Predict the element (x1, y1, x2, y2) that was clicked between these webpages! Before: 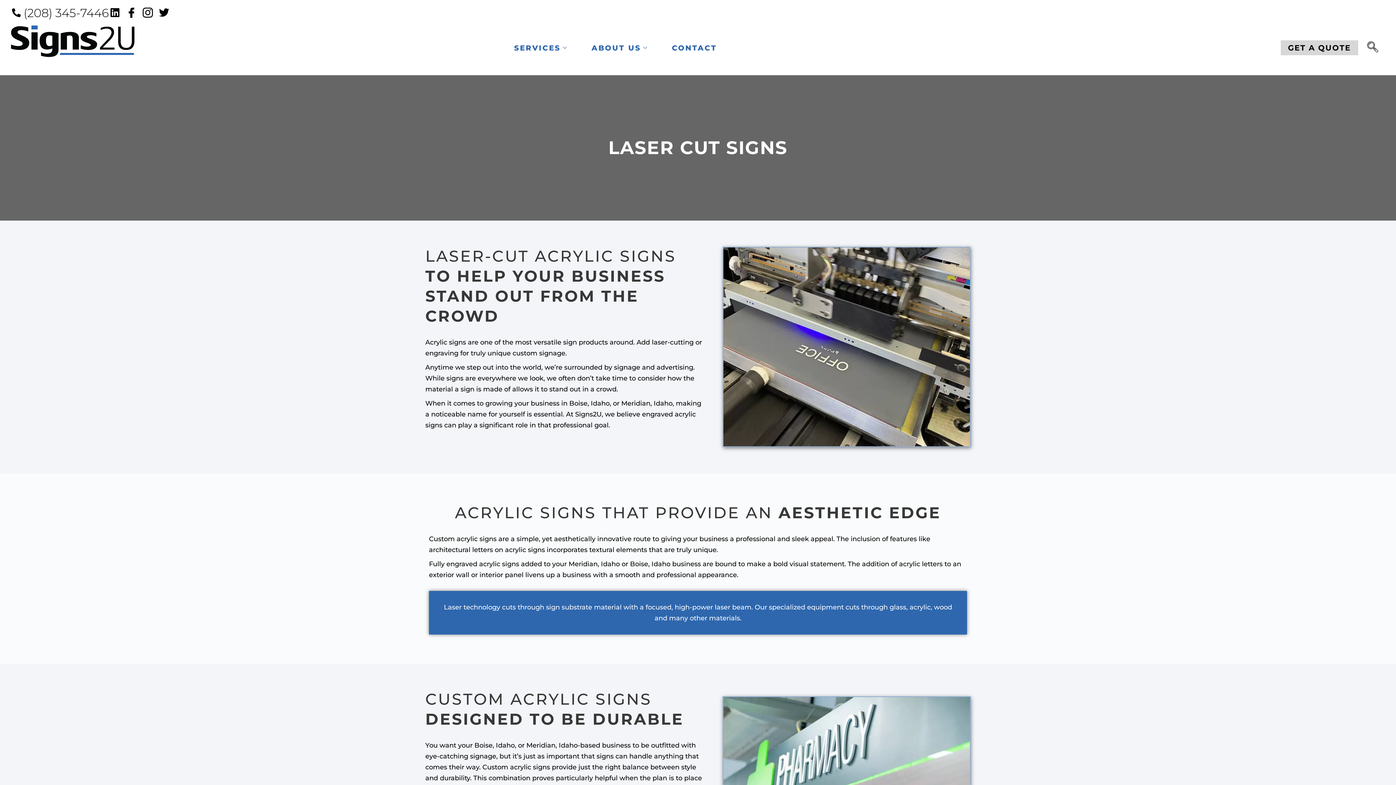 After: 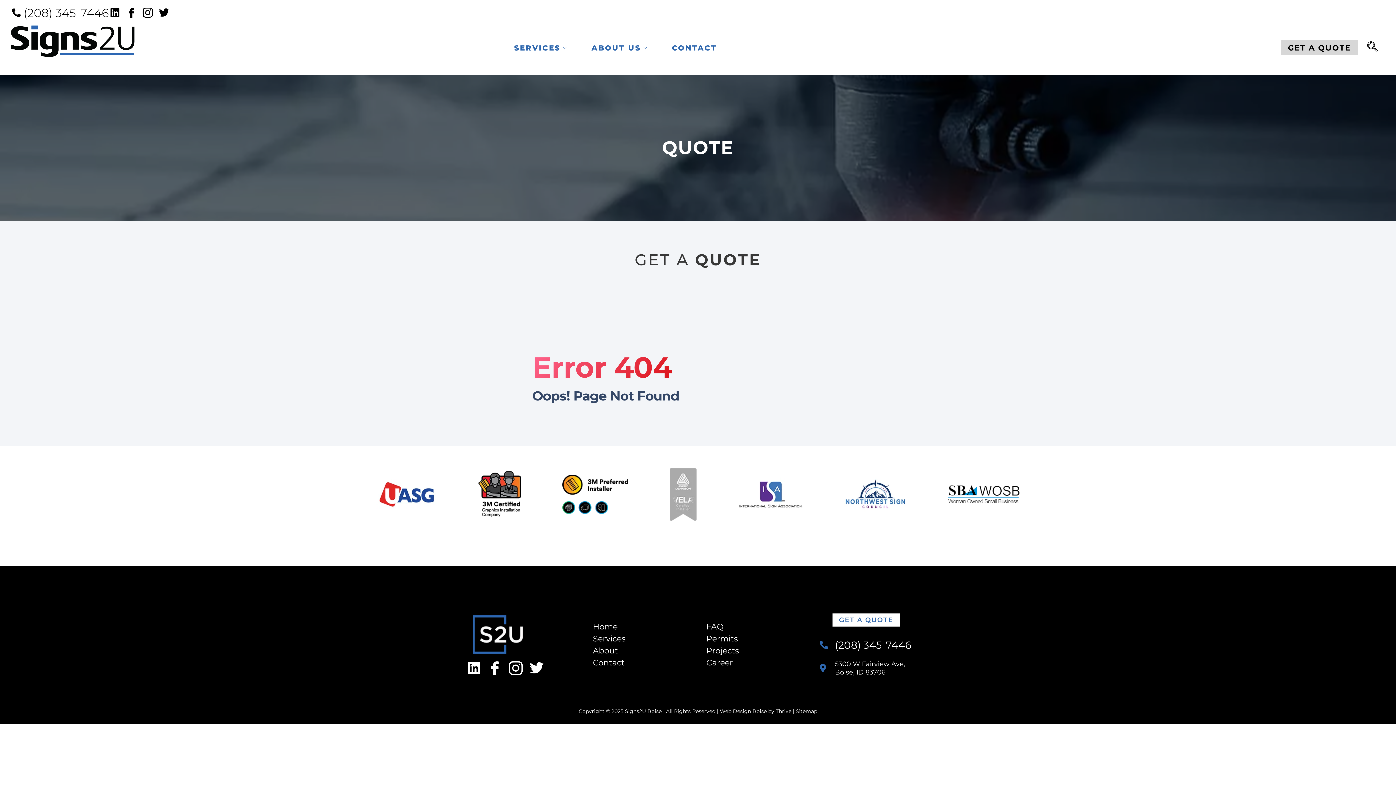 Action: bbox: (1281, 40, 1358, 55) label: GET A QUOTE